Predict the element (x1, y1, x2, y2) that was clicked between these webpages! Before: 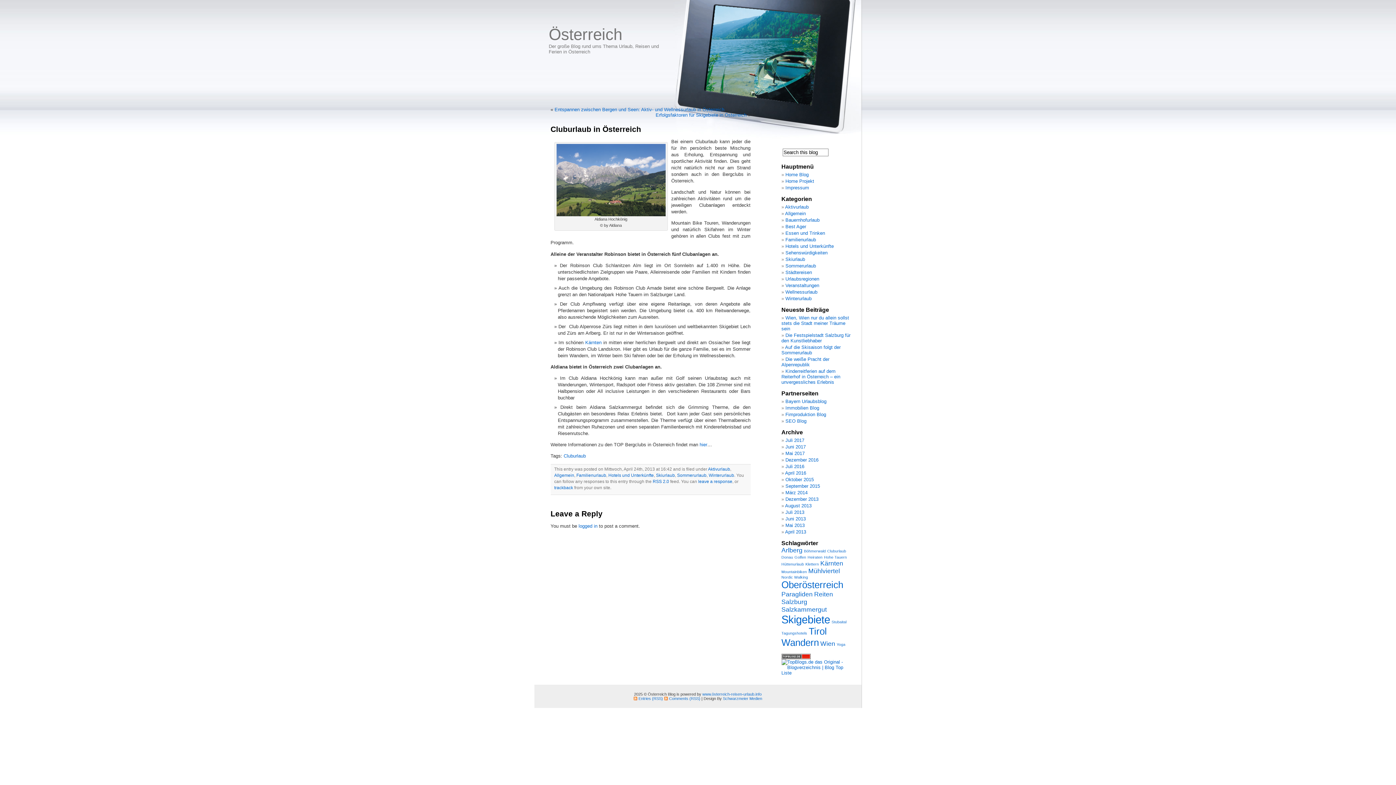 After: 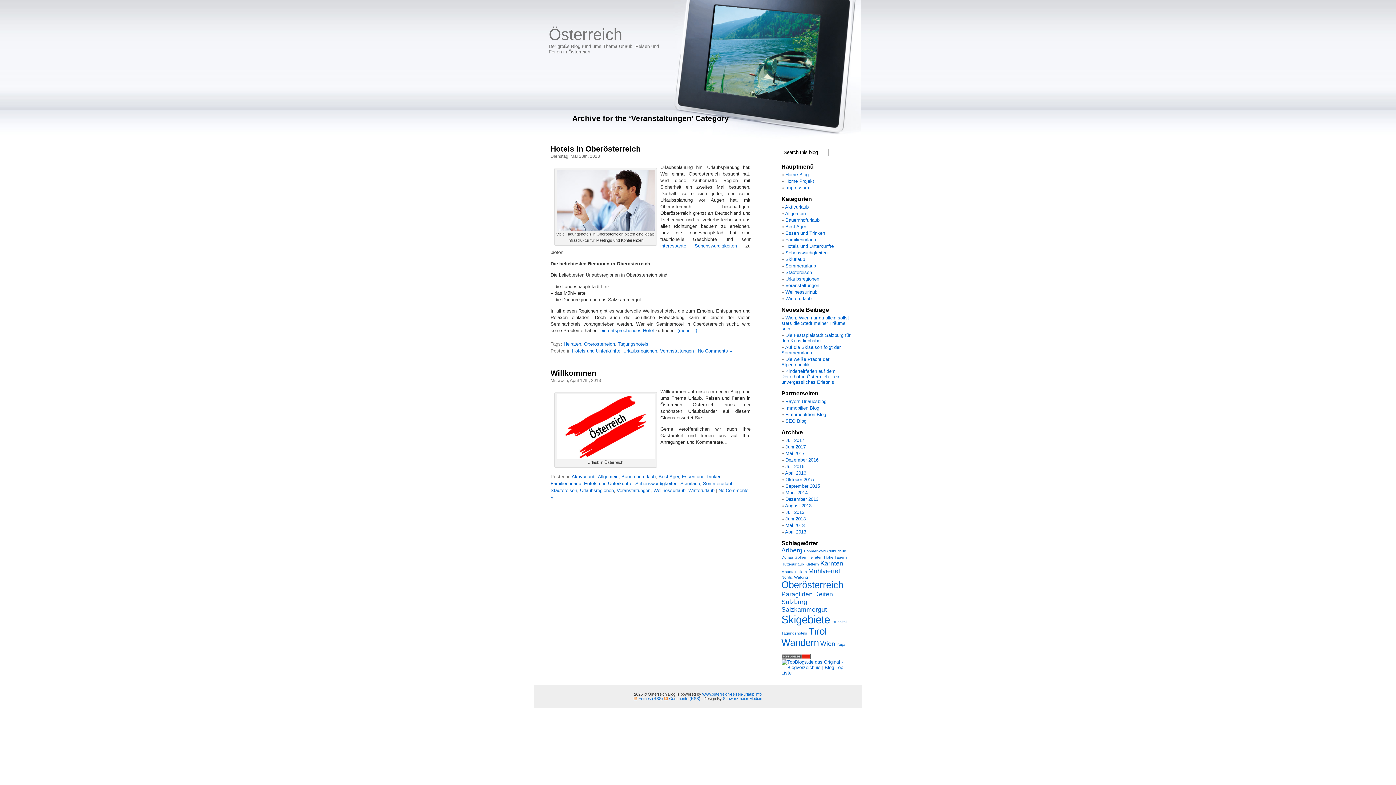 Action: bbox: (785, 282, 819, 288) label: Veranstaltungen